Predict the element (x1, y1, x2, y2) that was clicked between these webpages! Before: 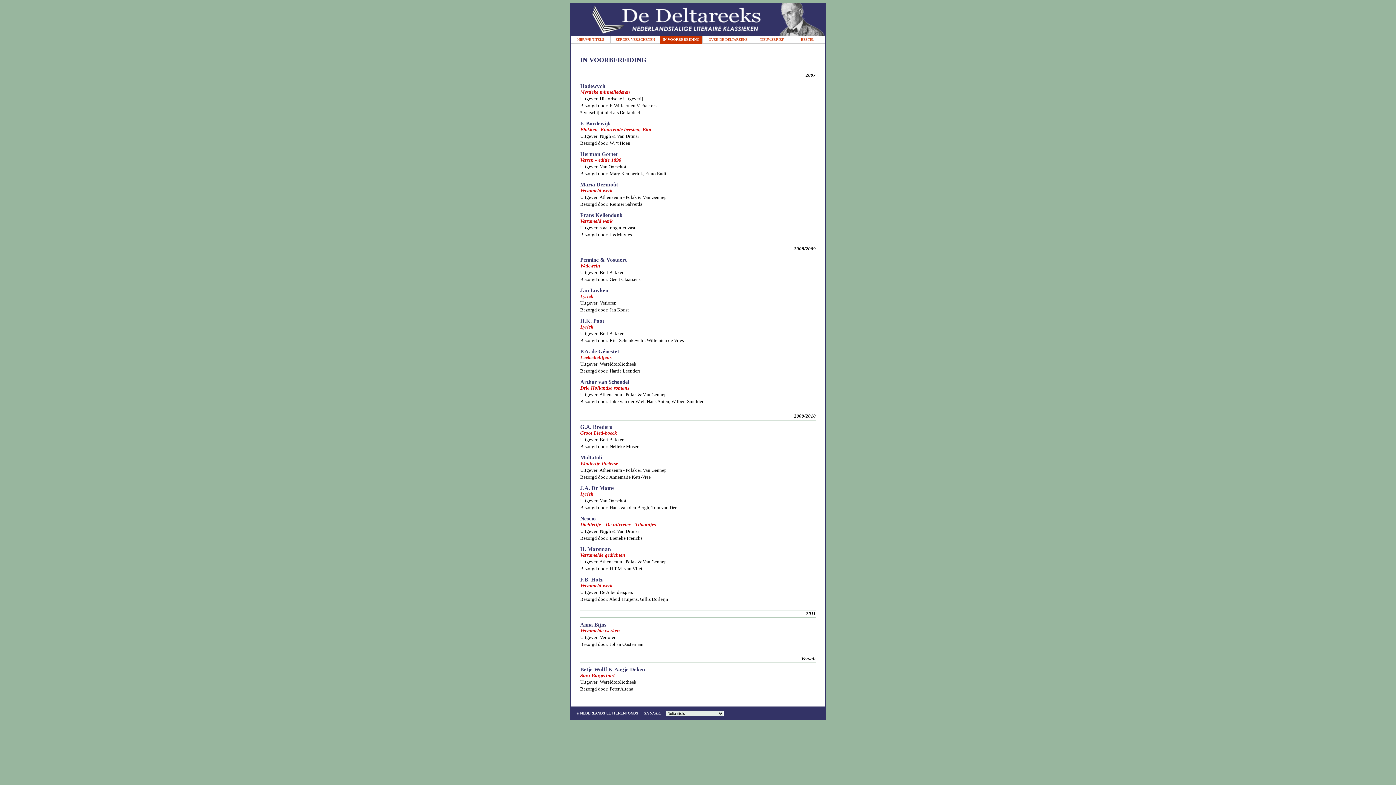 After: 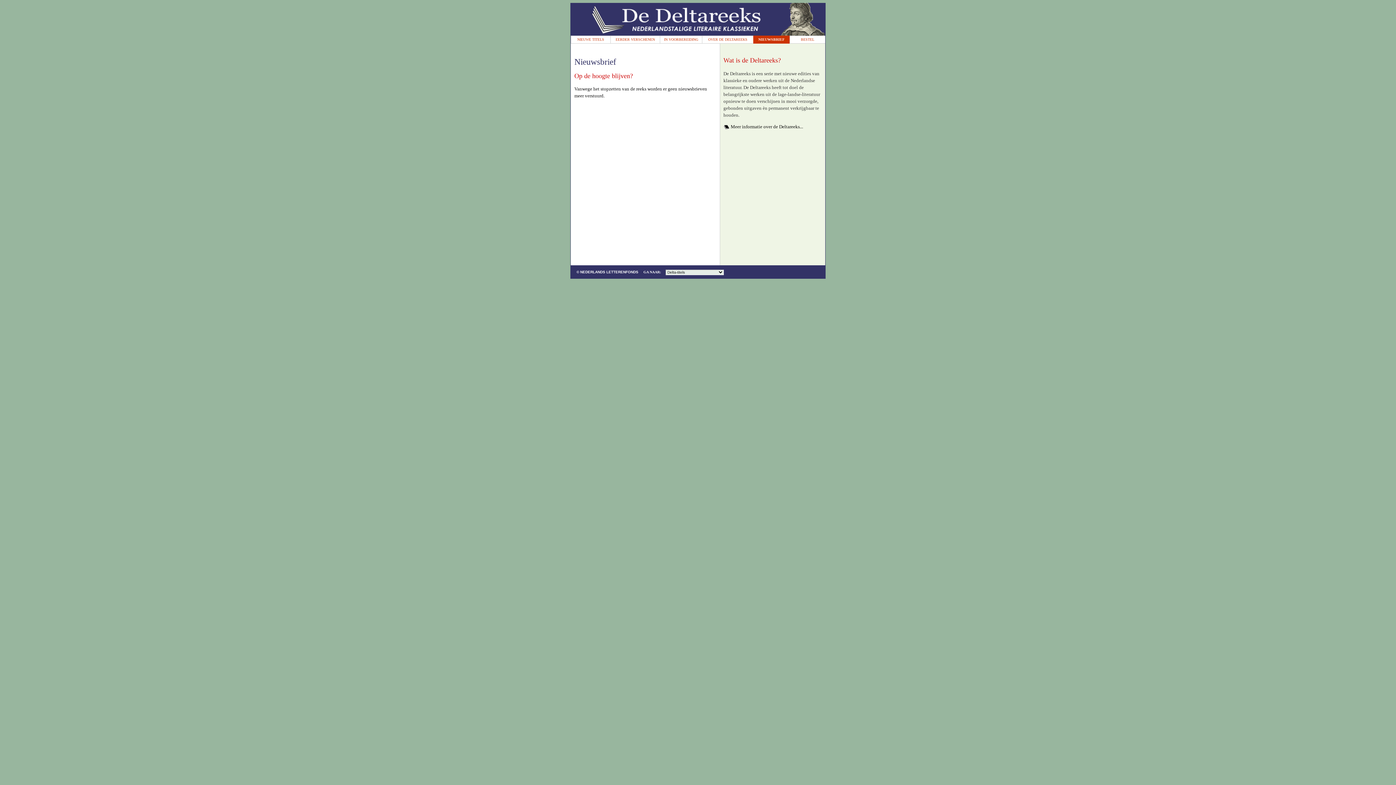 Action: label: NIEUWSBRIEF bbox: (753, 35, 789, 43)